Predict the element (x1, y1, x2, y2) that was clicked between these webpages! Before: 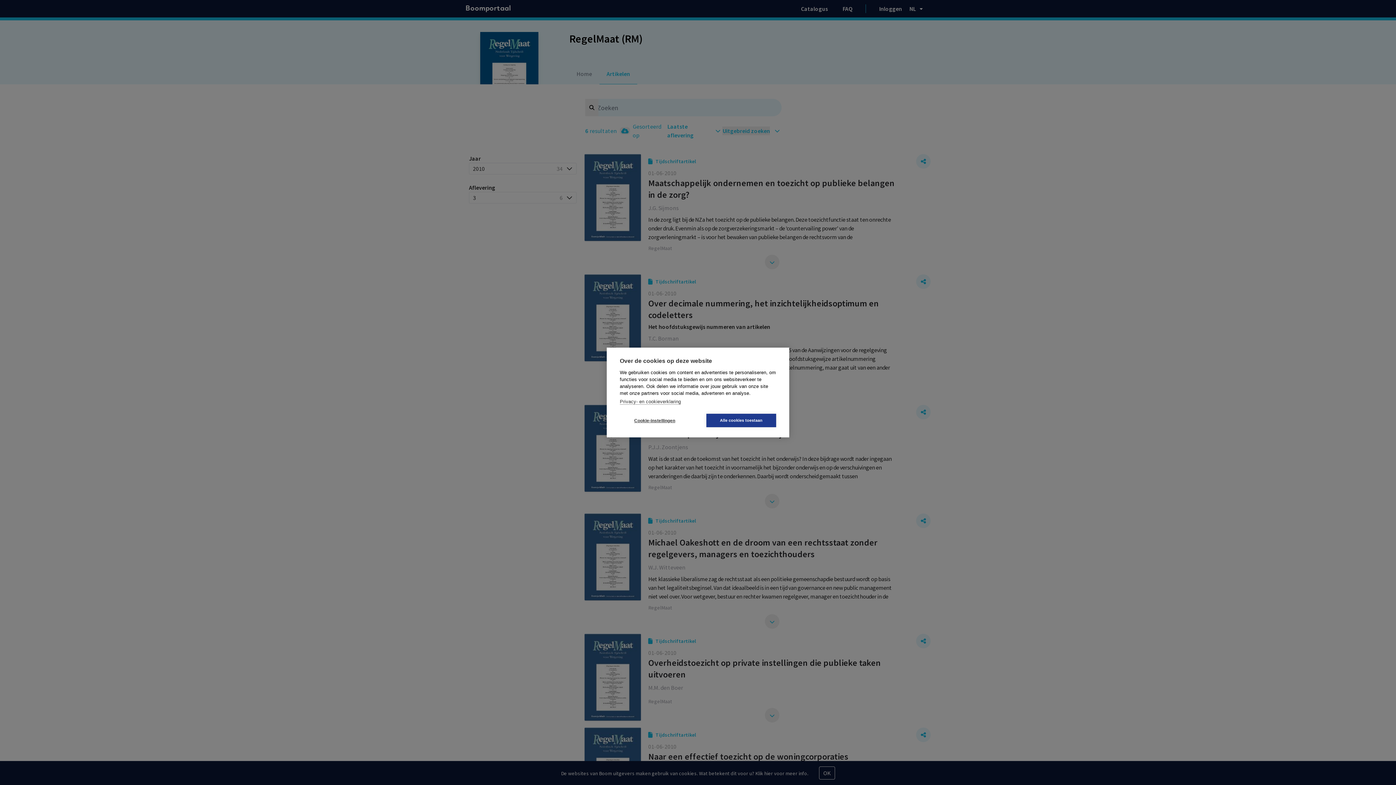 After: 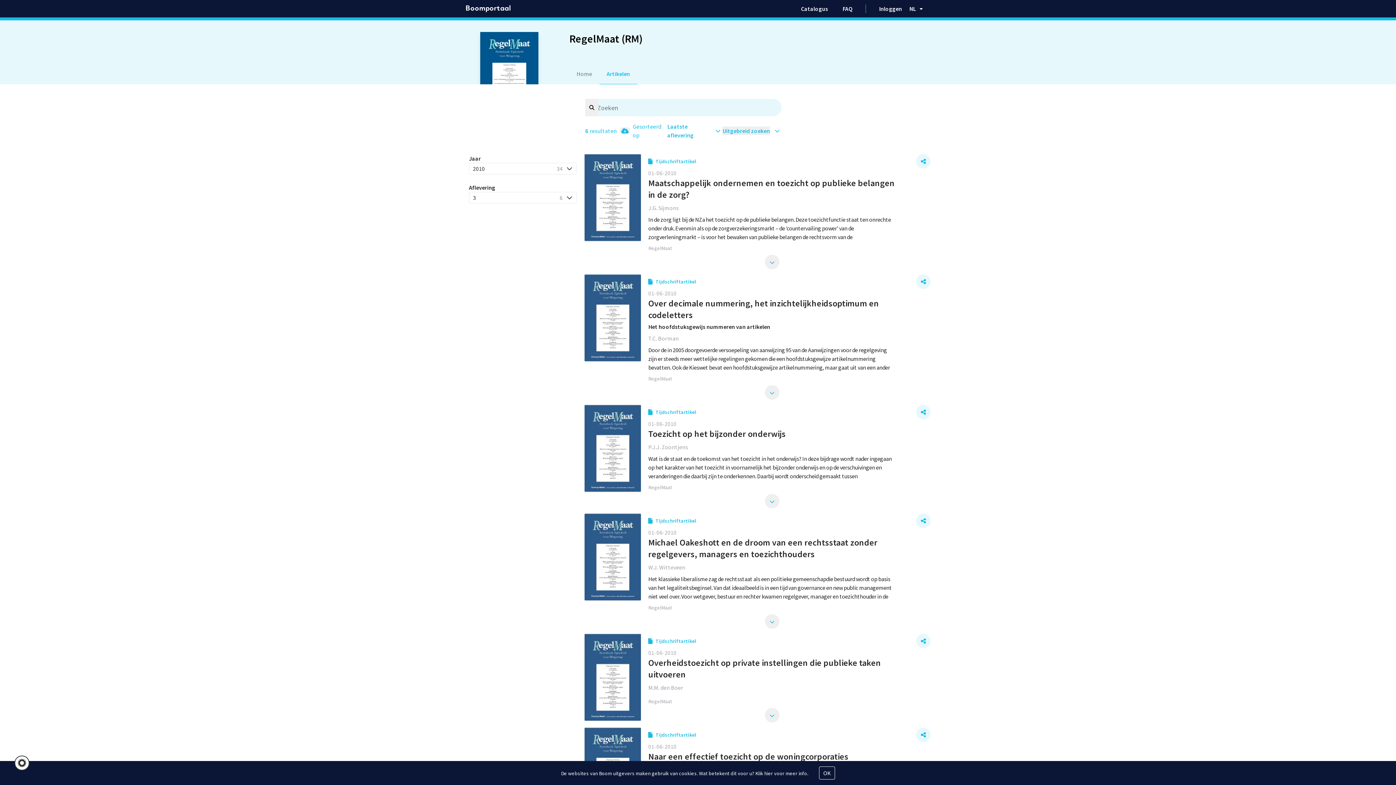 Action: bbox: (706, 414, 776, 427) label: Alle cookies toestaan